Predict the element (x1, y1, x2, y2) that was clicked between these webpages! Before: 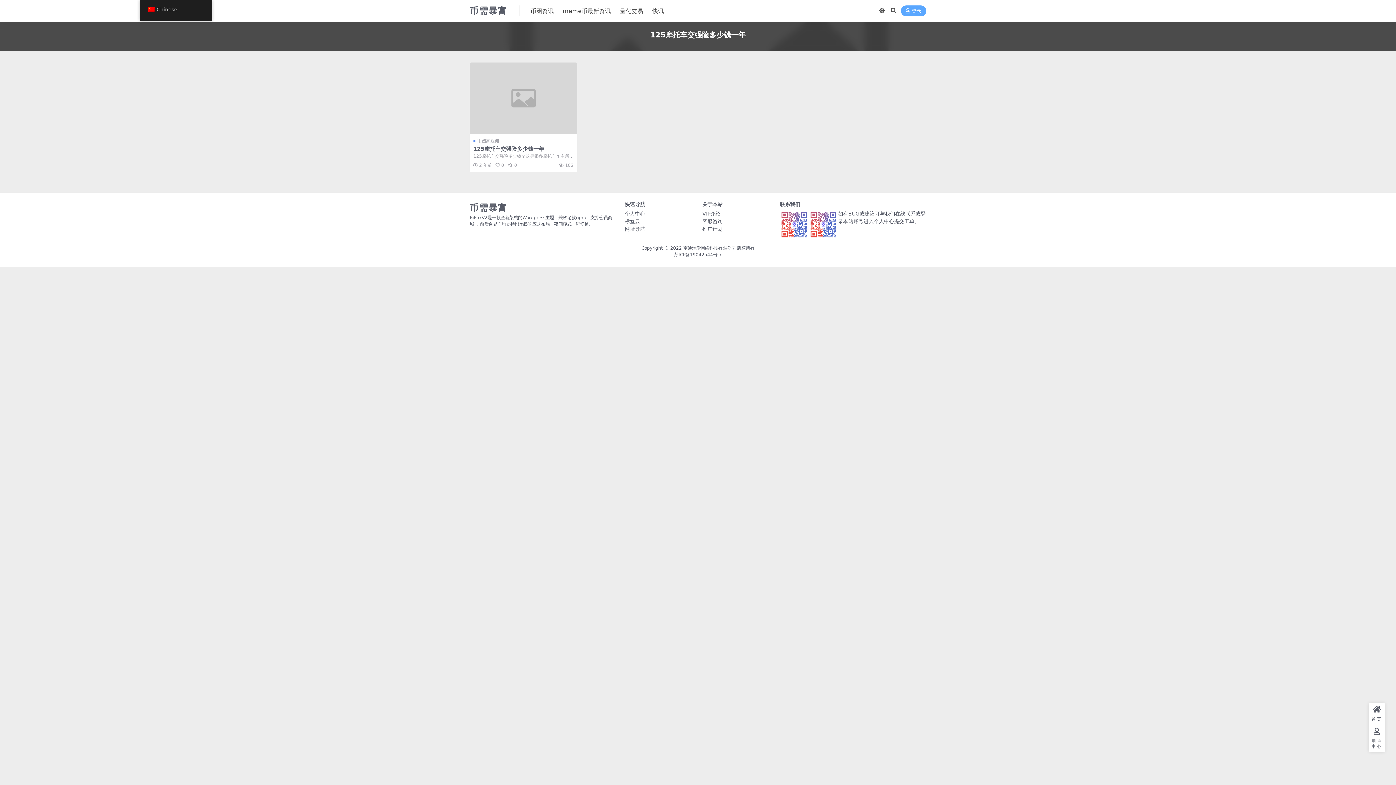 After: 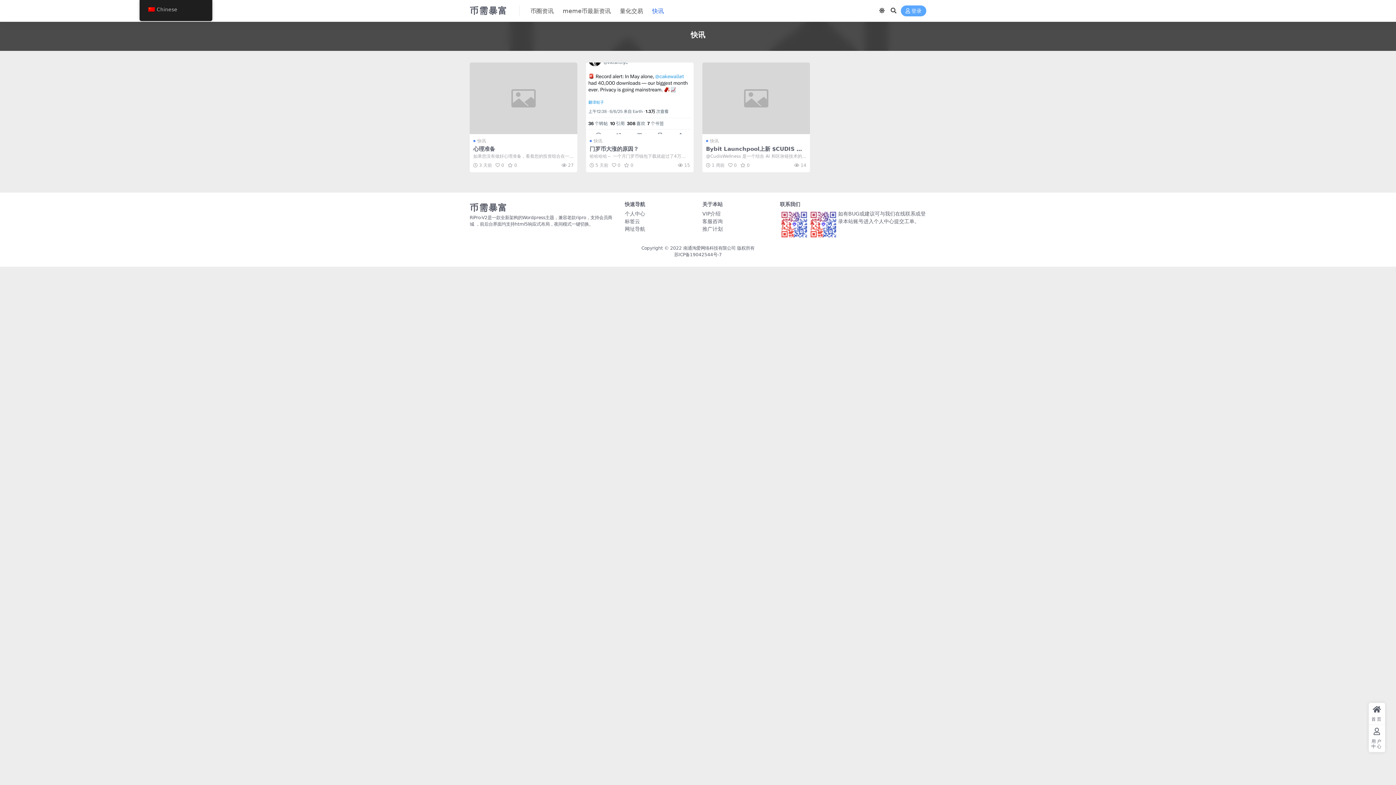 Action: bbox: (652, 0, 664, 22) label: 快讯